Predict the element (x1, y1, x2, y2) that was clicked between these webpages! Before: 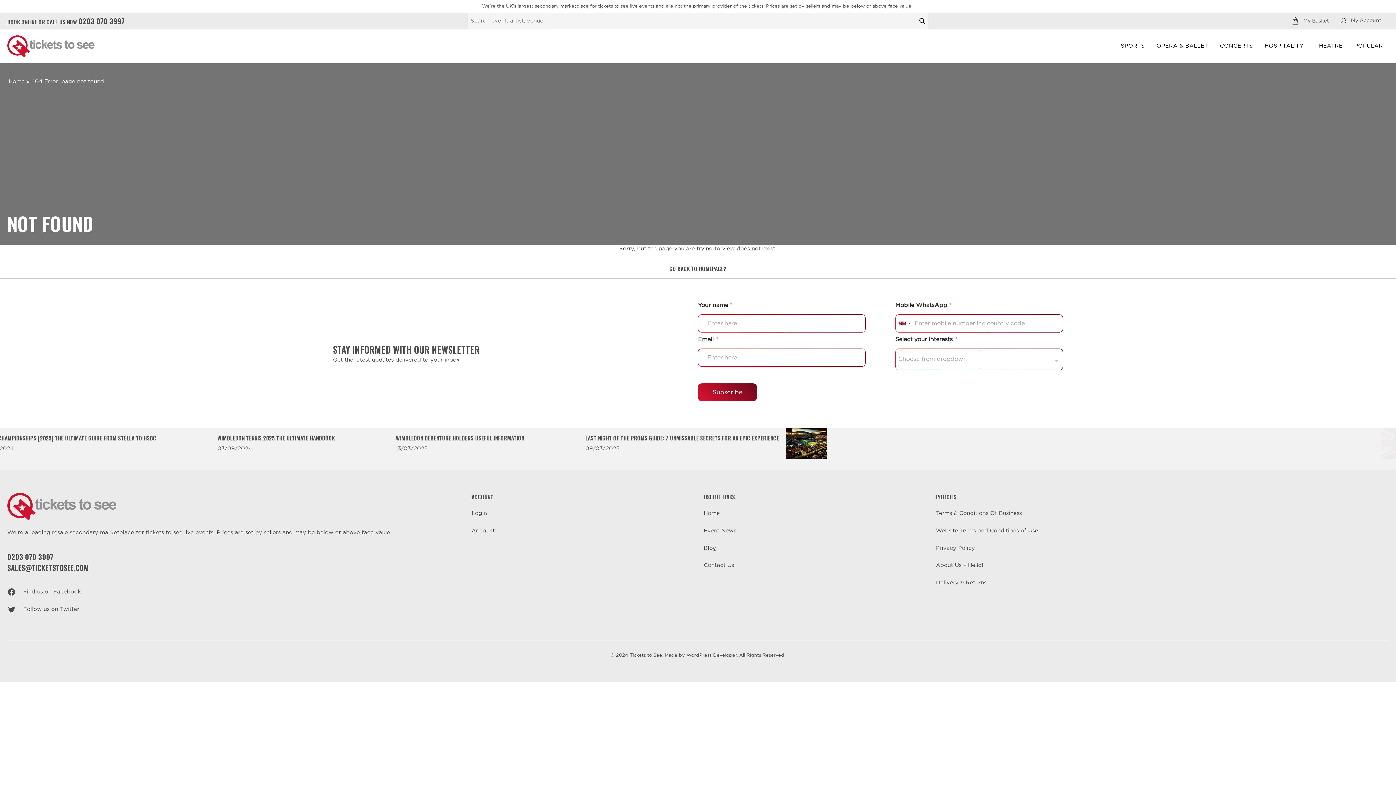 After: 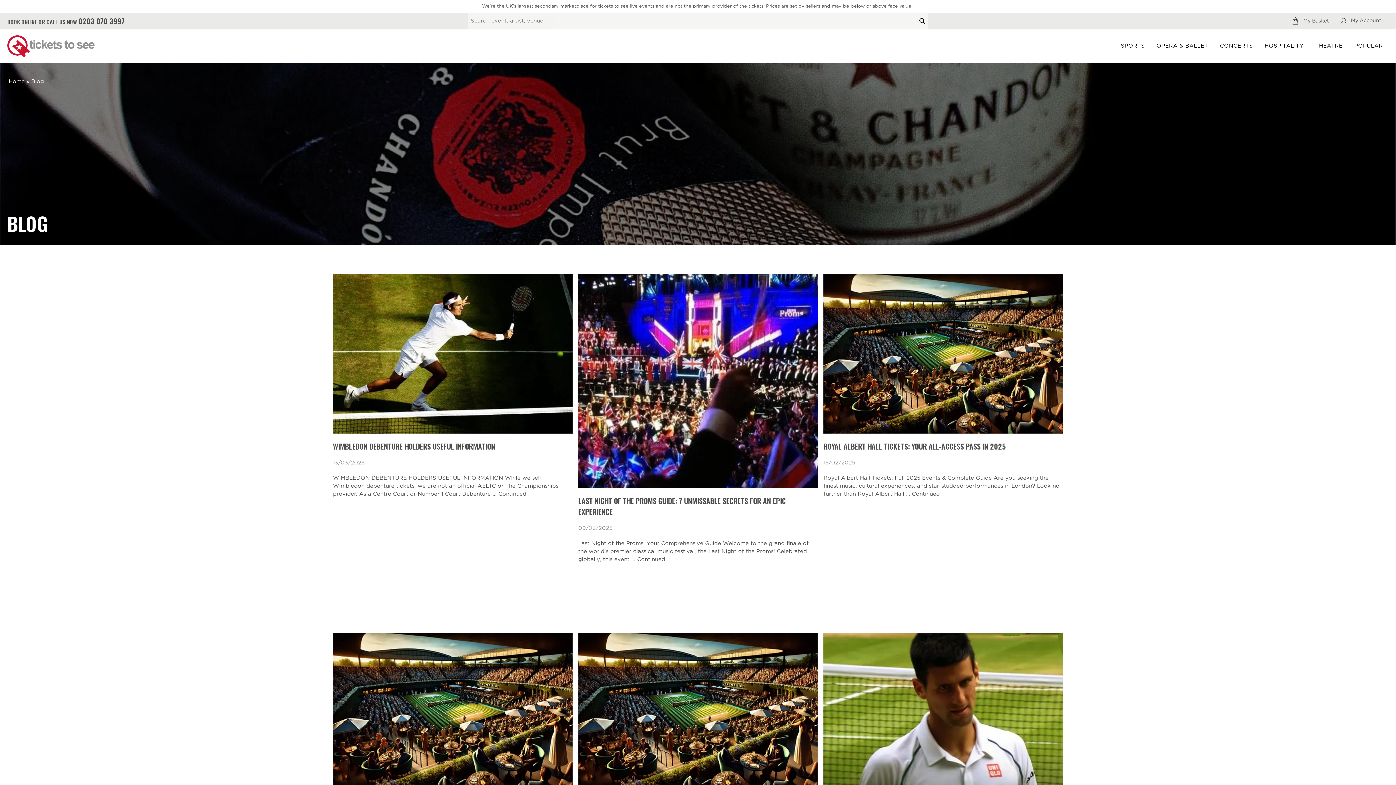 Action: label: Blog bbox: (703, 545, 716, 551)